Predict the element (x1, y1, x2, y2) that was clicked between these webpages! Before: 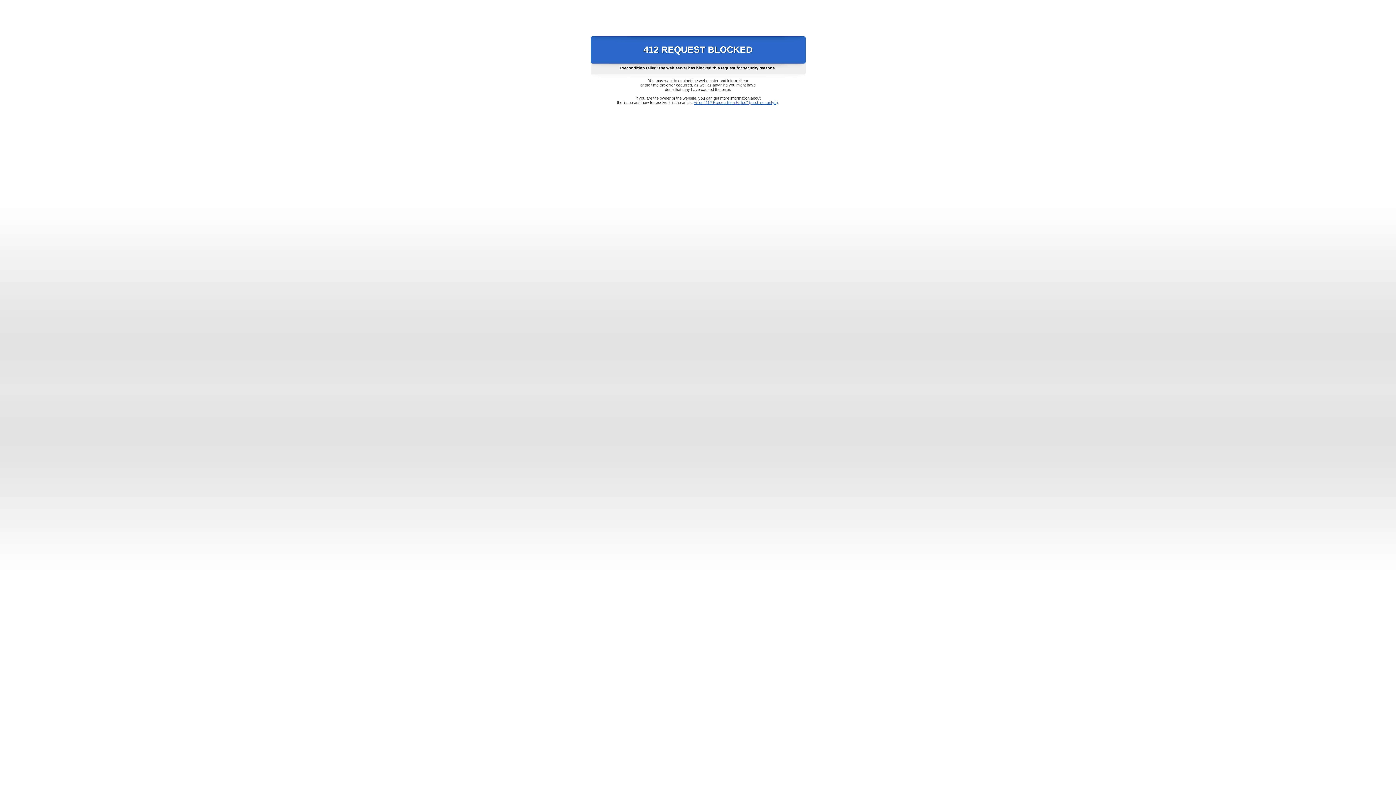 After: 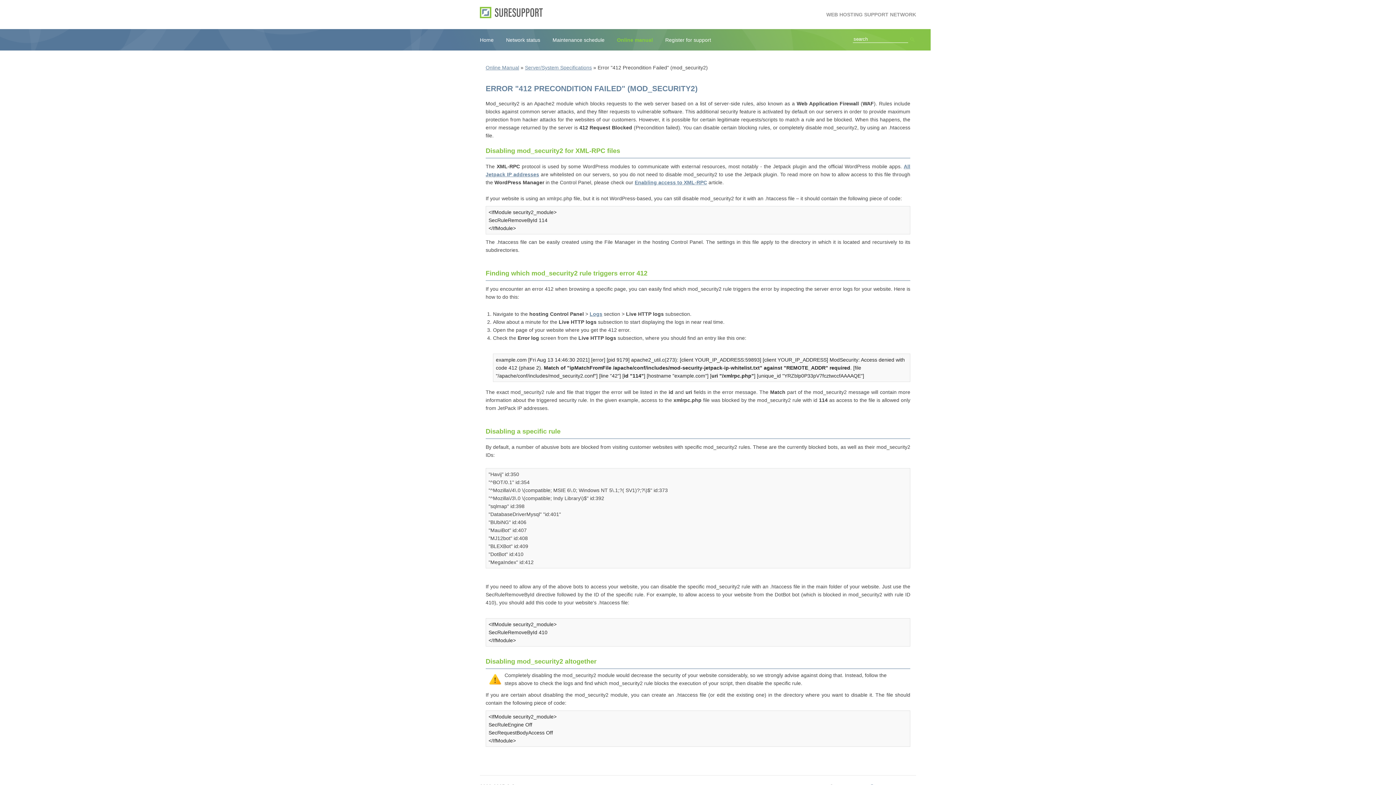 Action: label: Error "412 Precondition Failed" (mod_security2) bbox: (693, 100, 778, 104)